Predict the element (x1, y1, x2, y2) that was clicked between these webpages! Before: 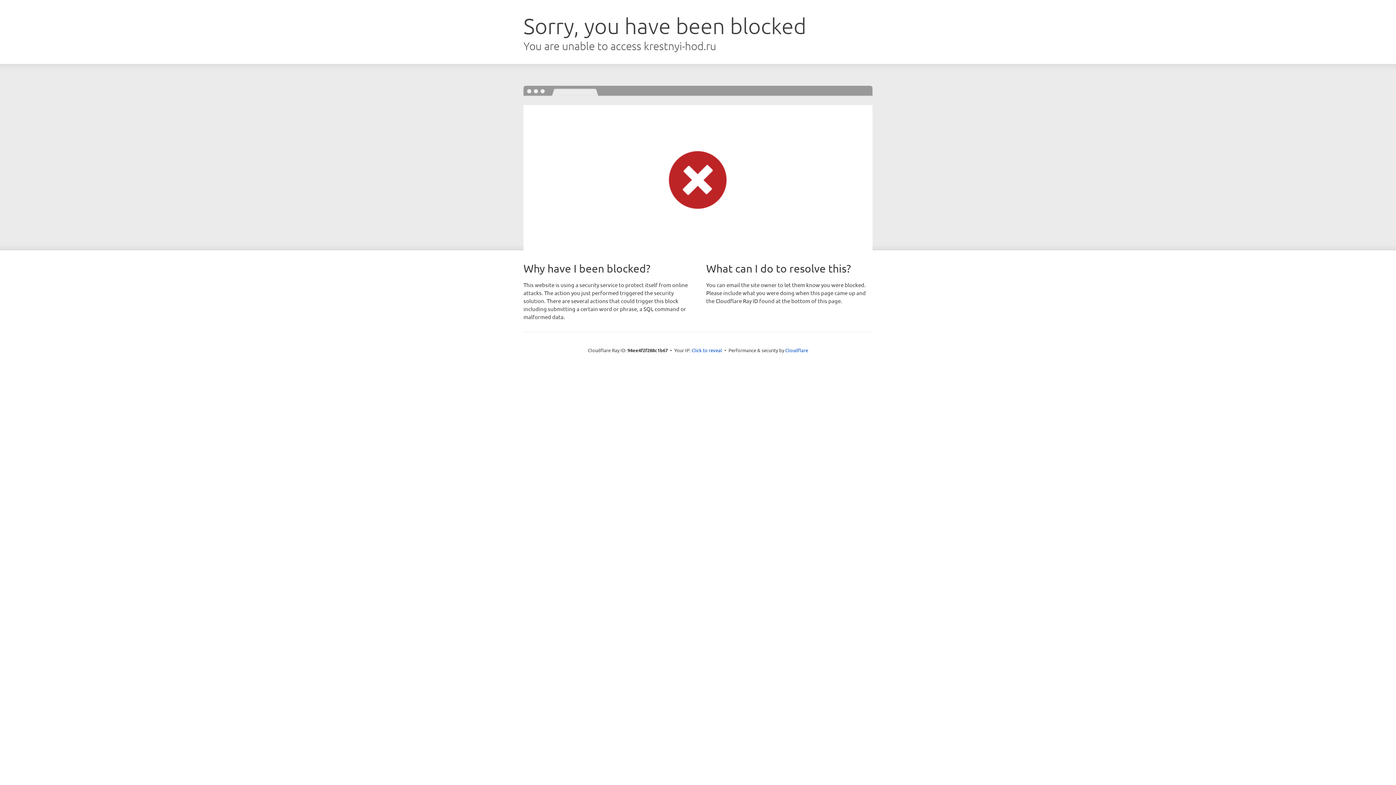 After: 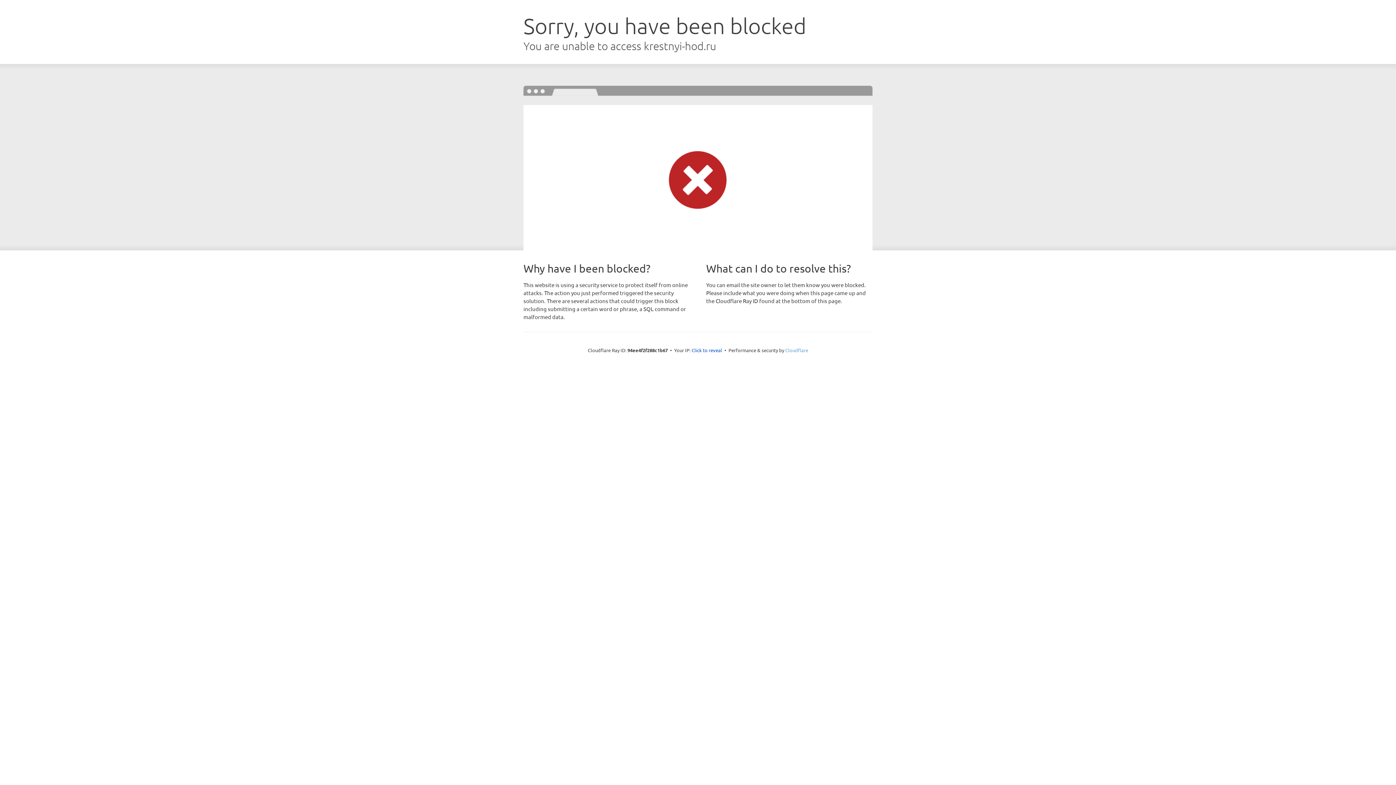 Action: bbox: (785, 347, 808, 353) label: Cloudflare